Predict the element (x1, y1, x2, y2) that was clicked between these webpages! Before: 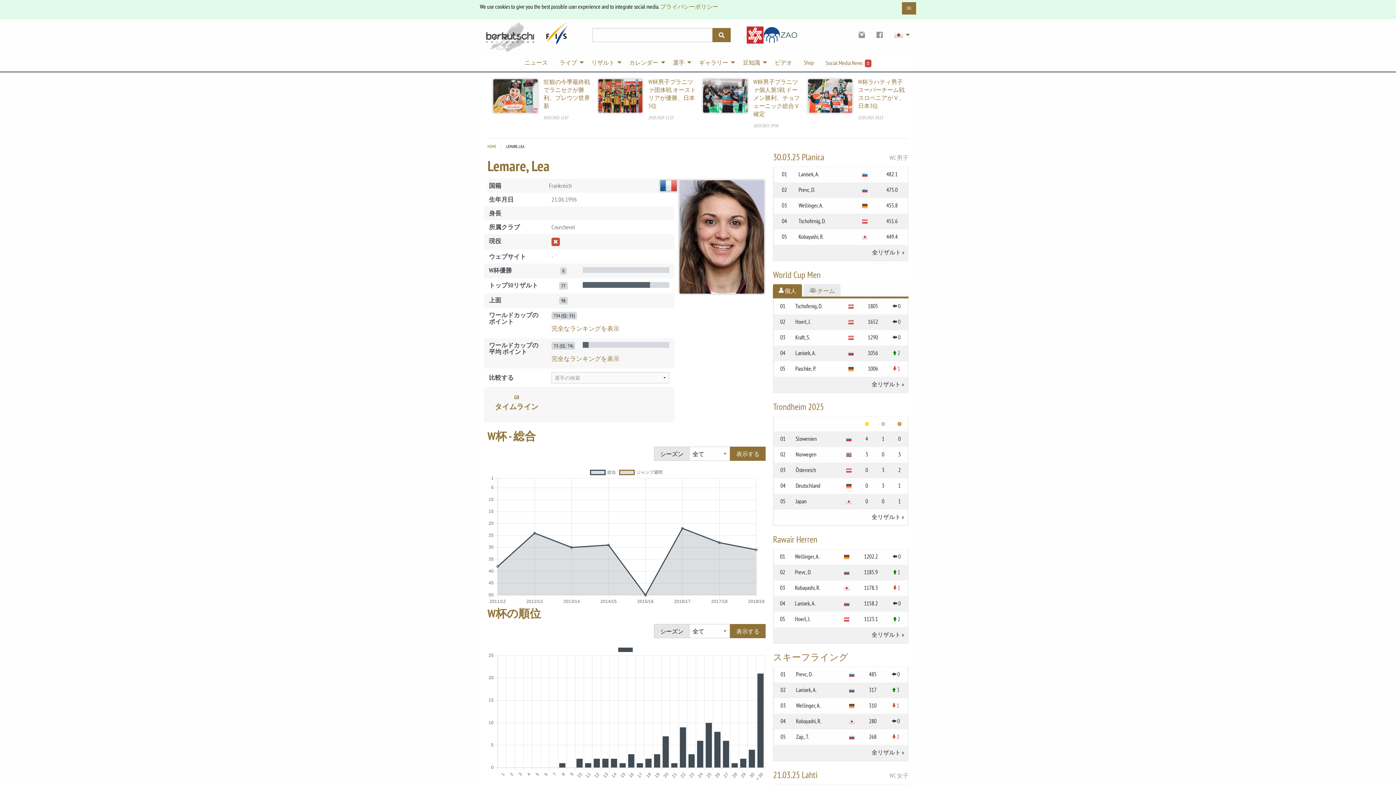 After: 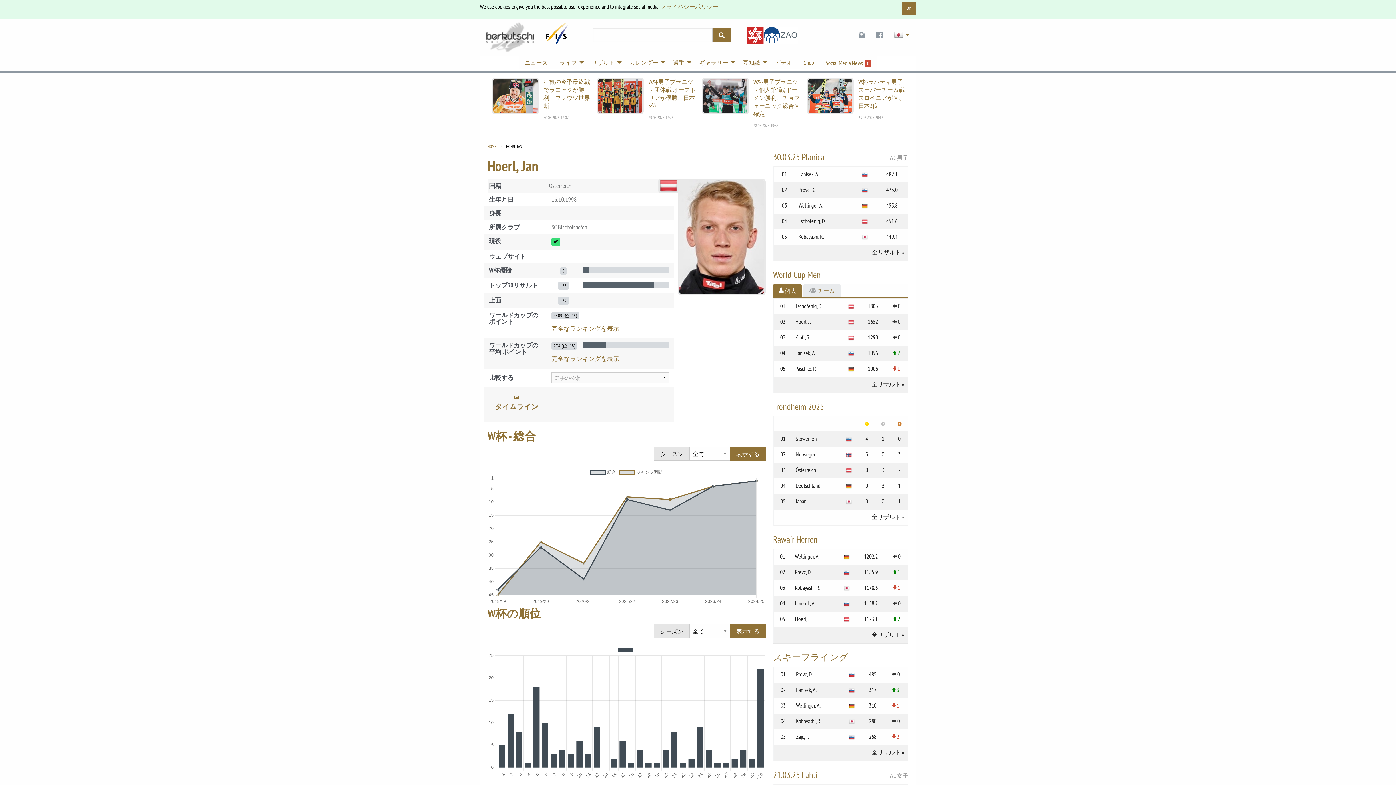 Action: label: Hoerl, J. bbox: (795, 615, 810, 623)